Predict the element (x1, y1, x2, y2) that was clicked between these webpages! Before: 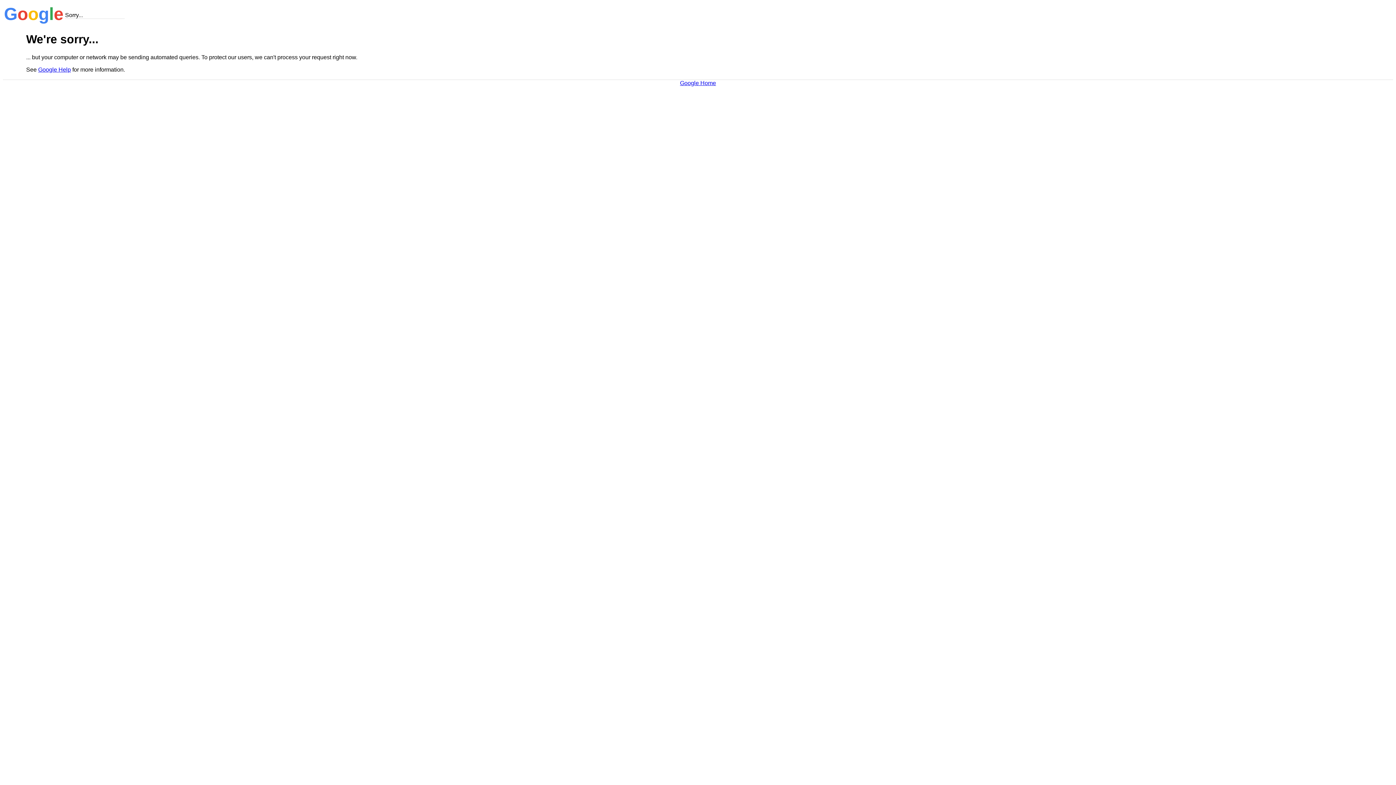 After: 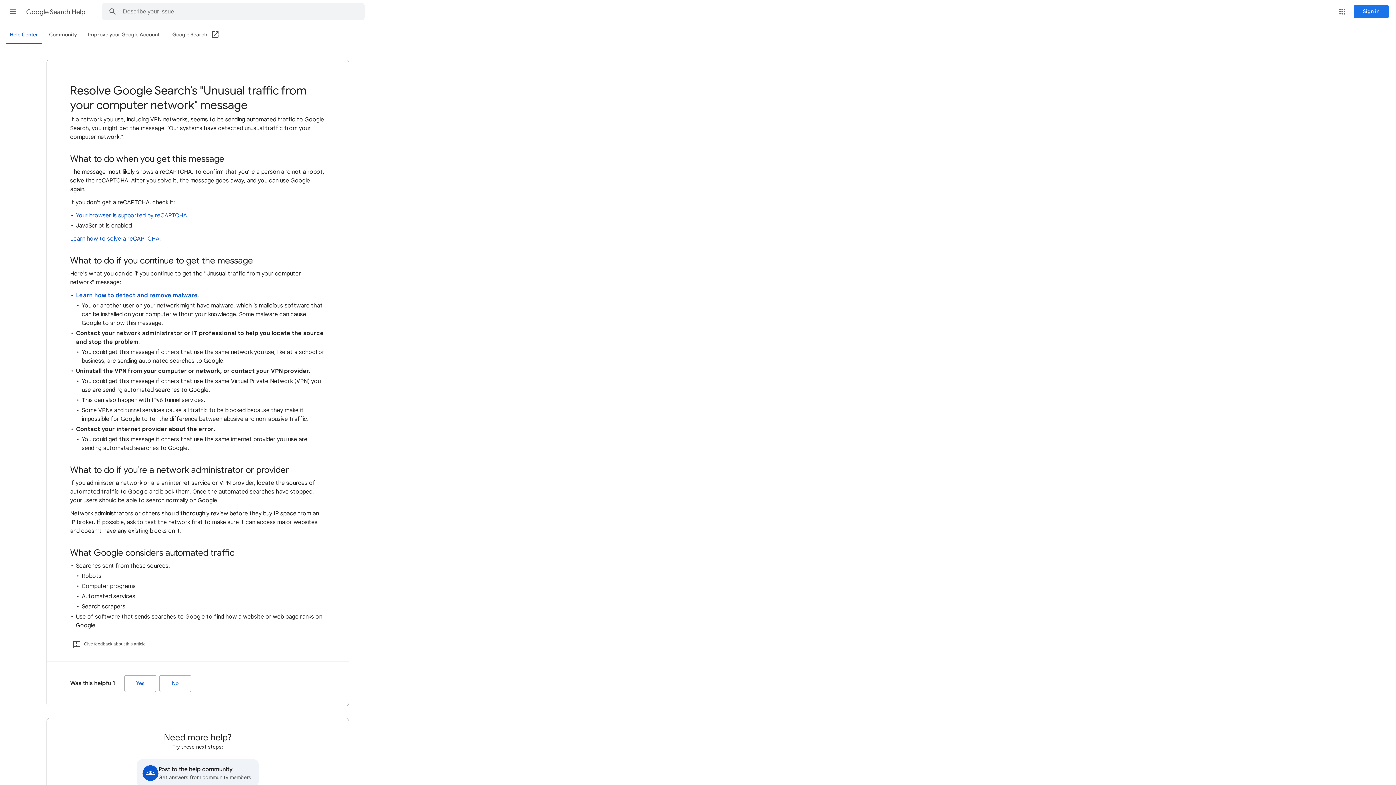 Action: bbox: (38, 66, 70, 72) label: Google Help